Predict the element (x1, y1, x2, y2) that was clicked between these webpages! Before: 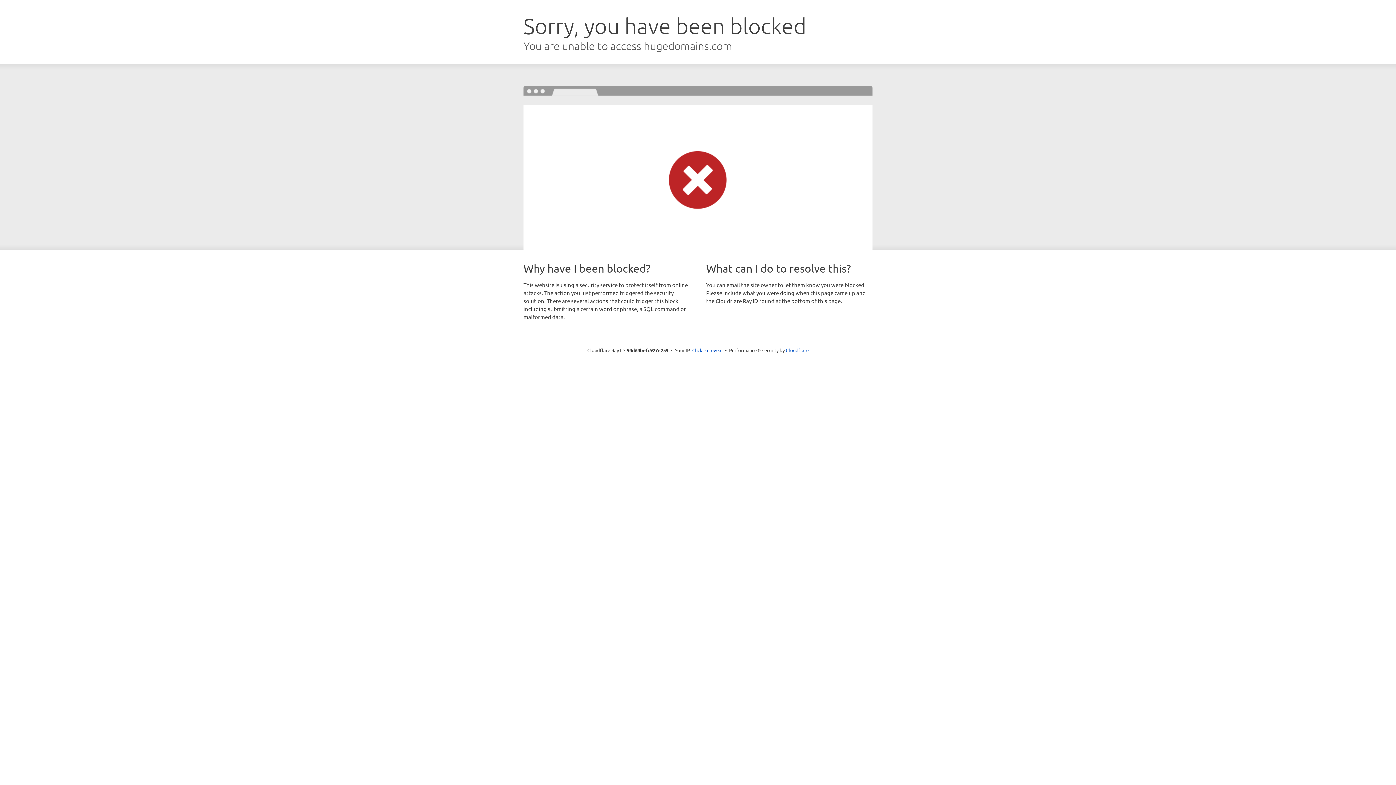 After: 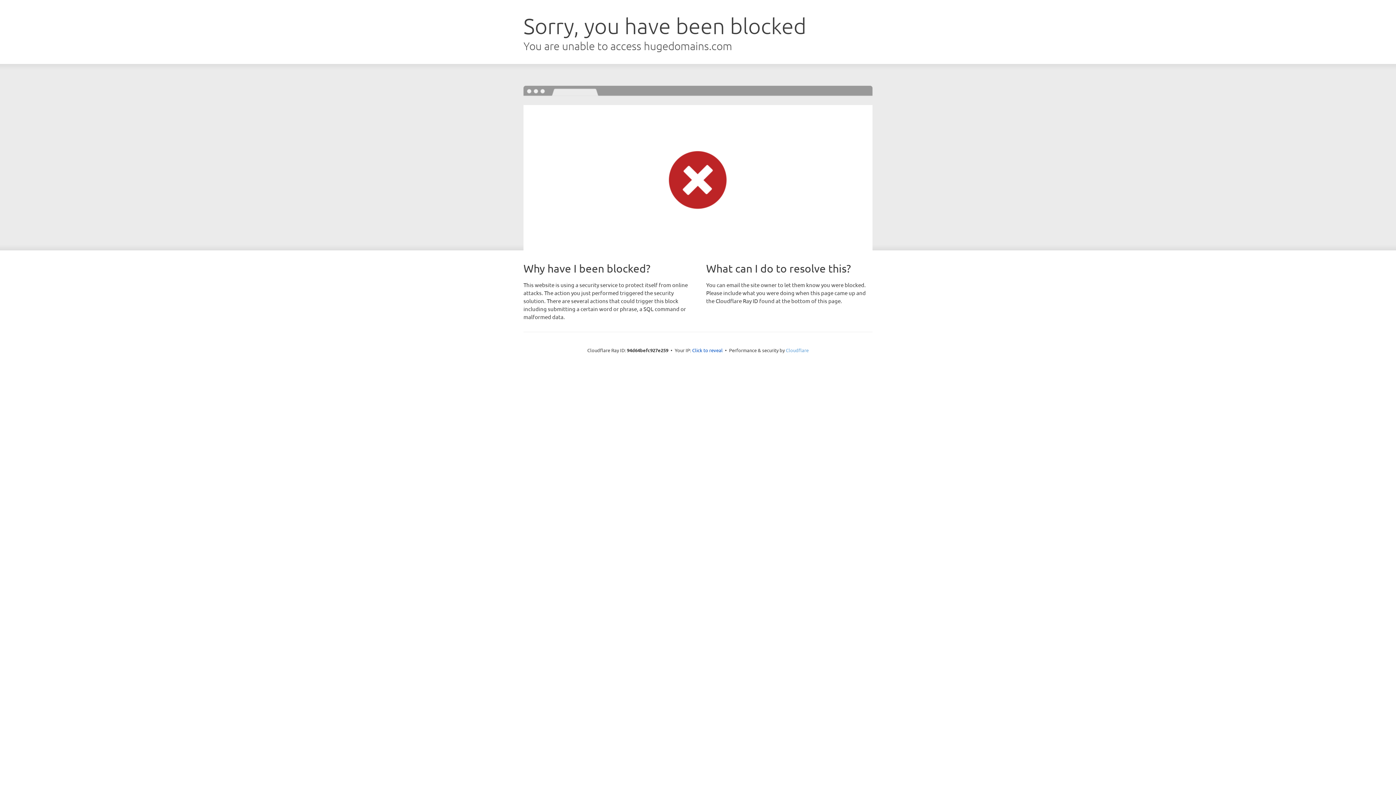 Action: bbox: (786, 347, 808, 353) label: Cloudflare